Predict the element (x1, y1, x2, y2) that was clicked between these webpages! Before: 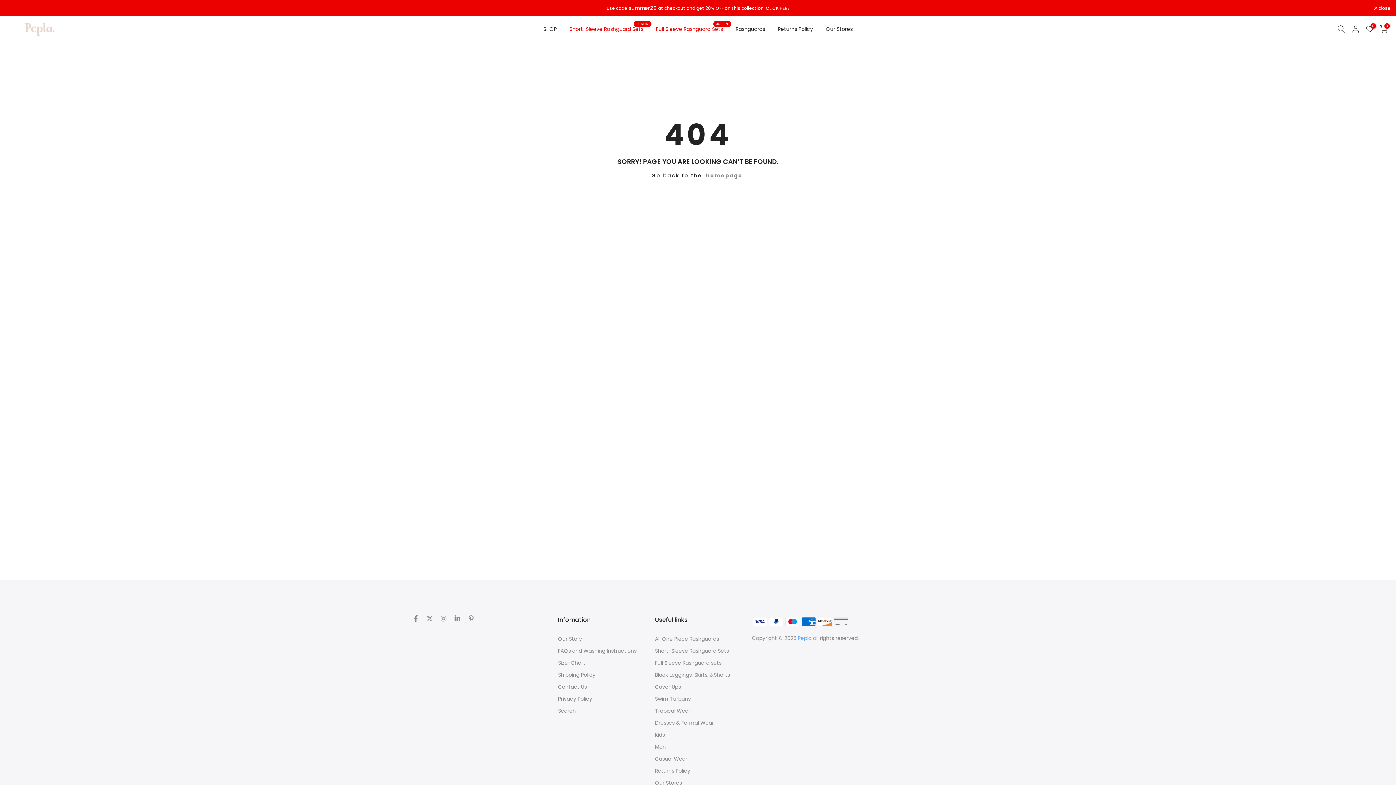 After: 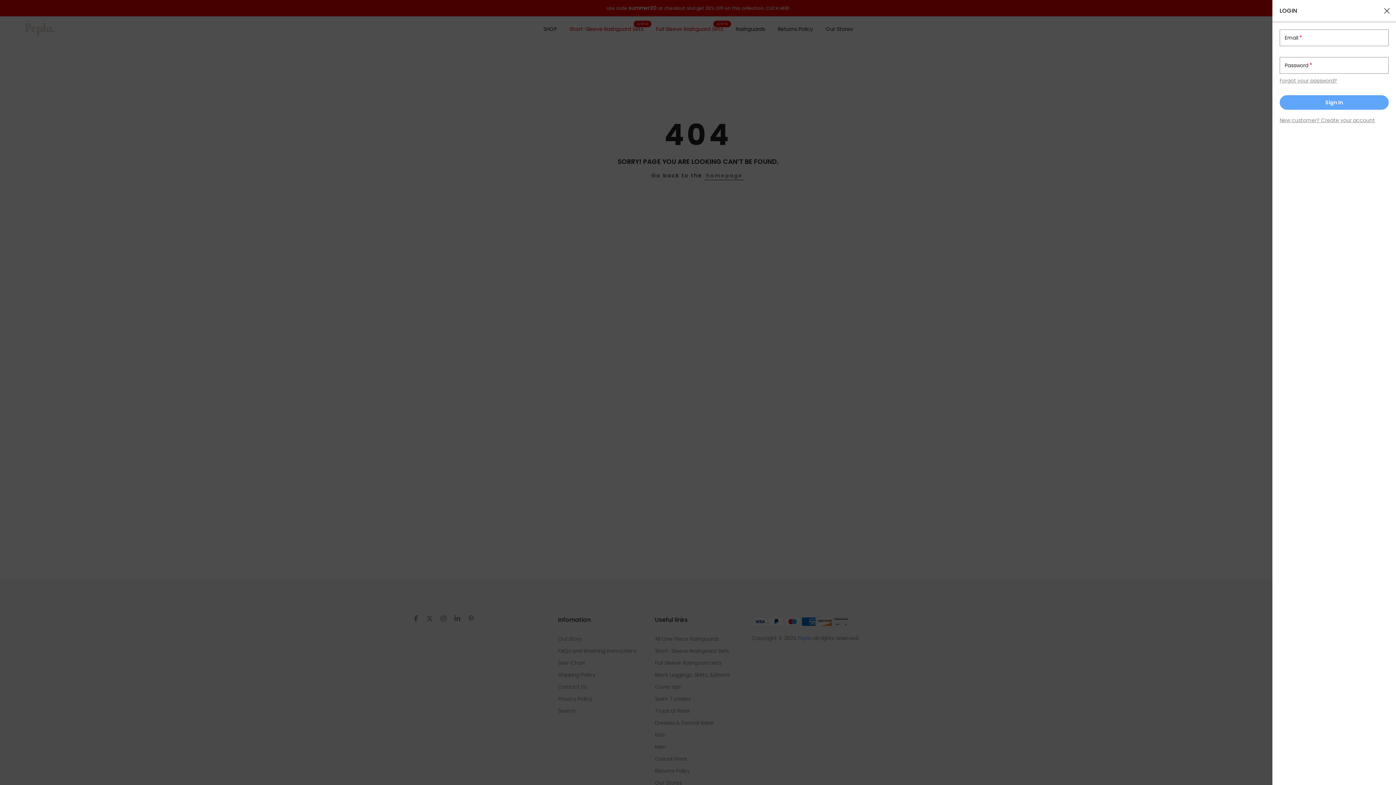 Action: bbox: (1351, 24, 1360, 33)